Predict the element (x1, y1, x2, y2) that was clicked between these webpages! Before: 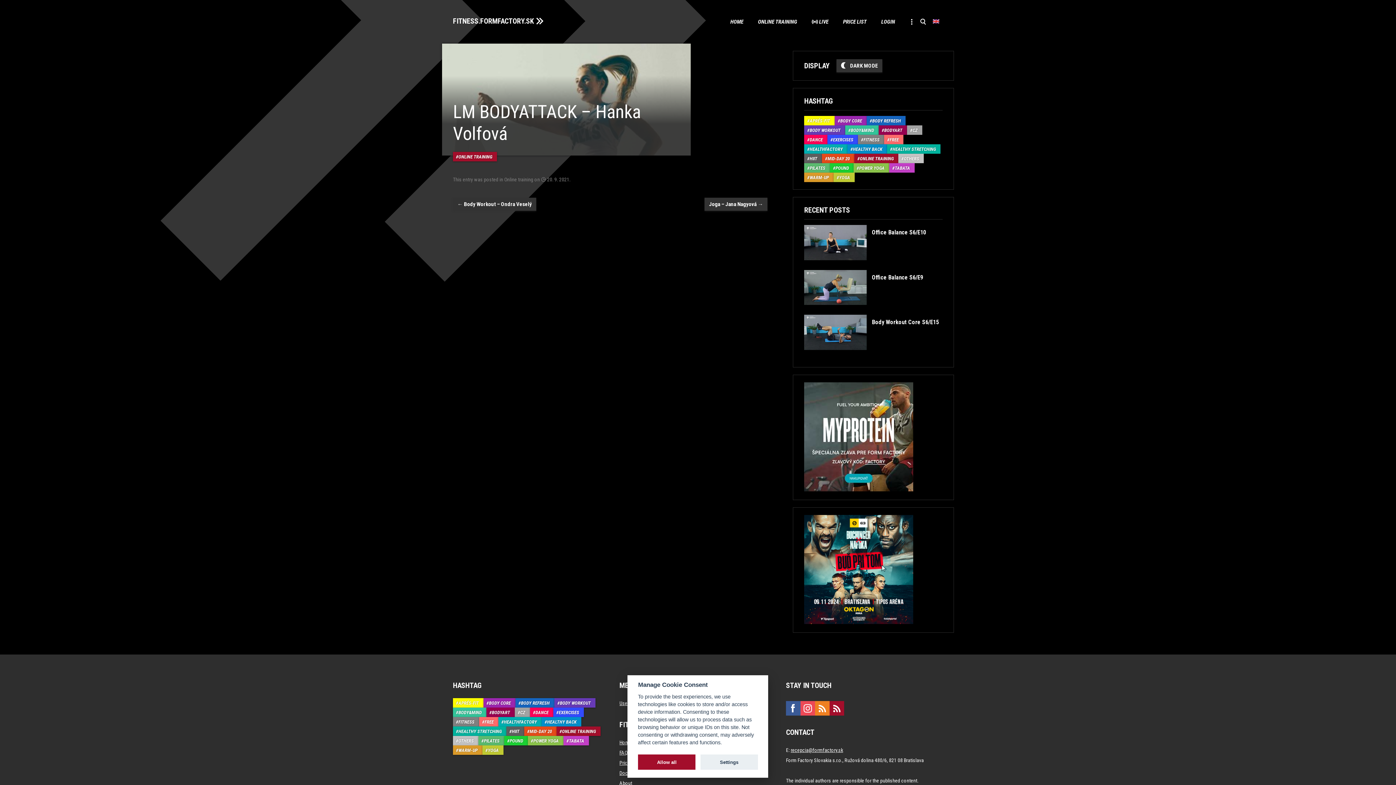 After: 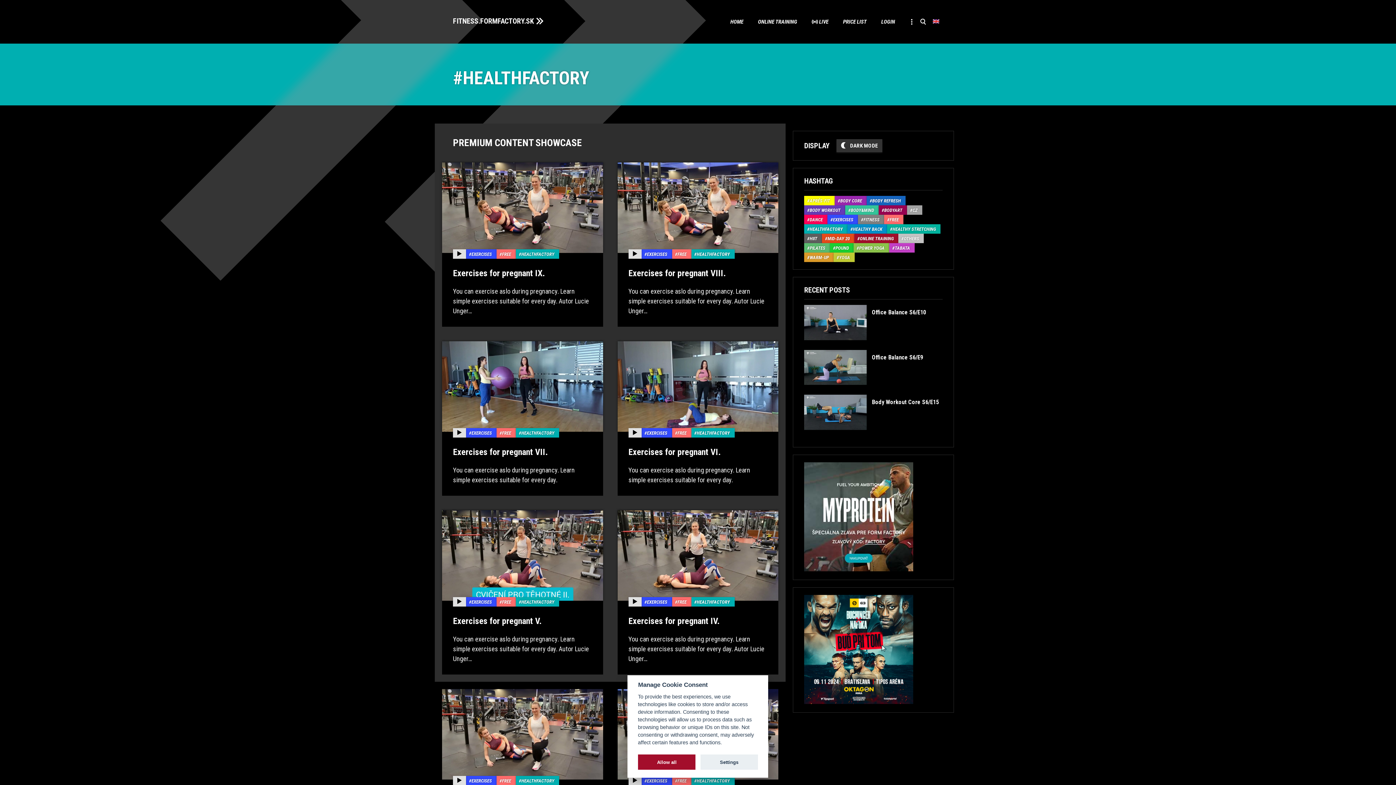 Action: label: HEALTHFACTORY bbox: (804, 144, 847, 153)